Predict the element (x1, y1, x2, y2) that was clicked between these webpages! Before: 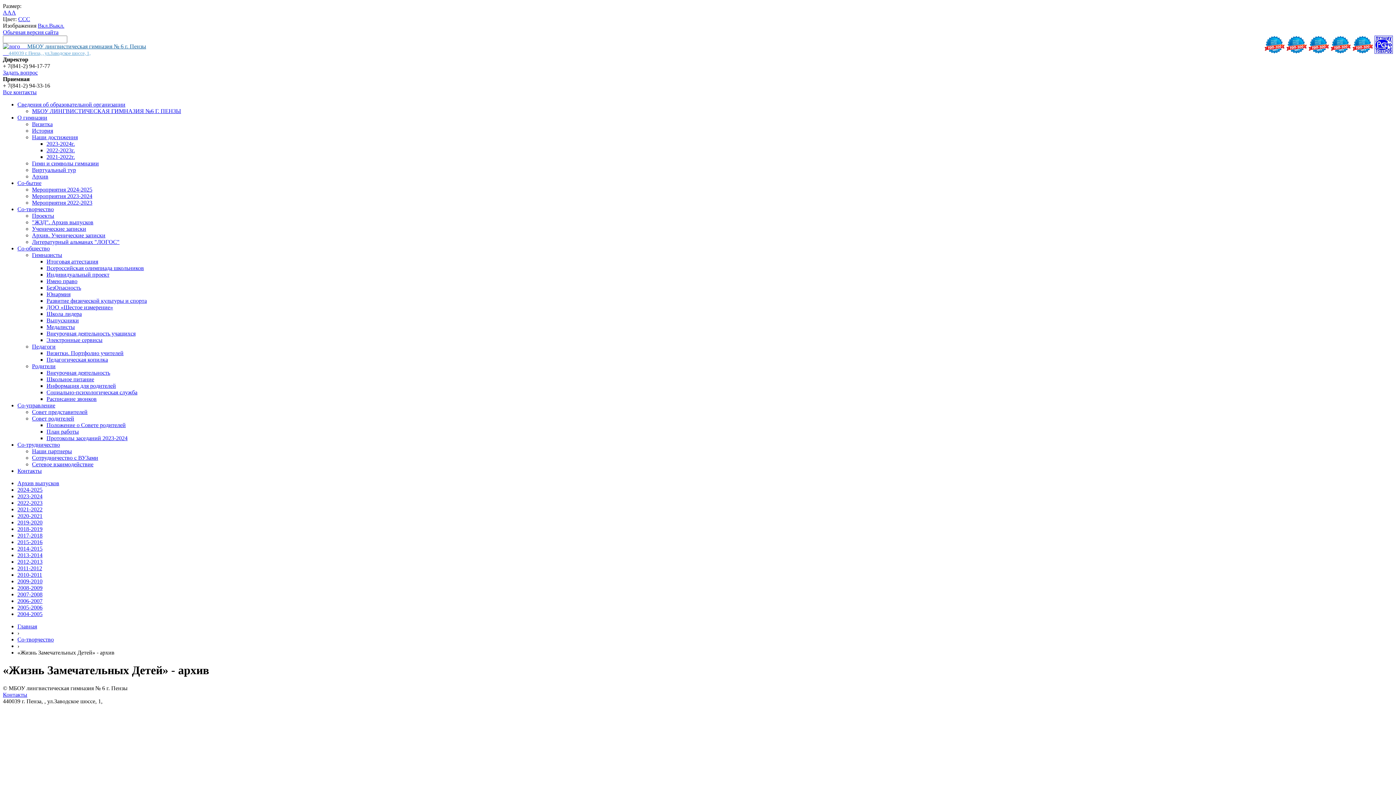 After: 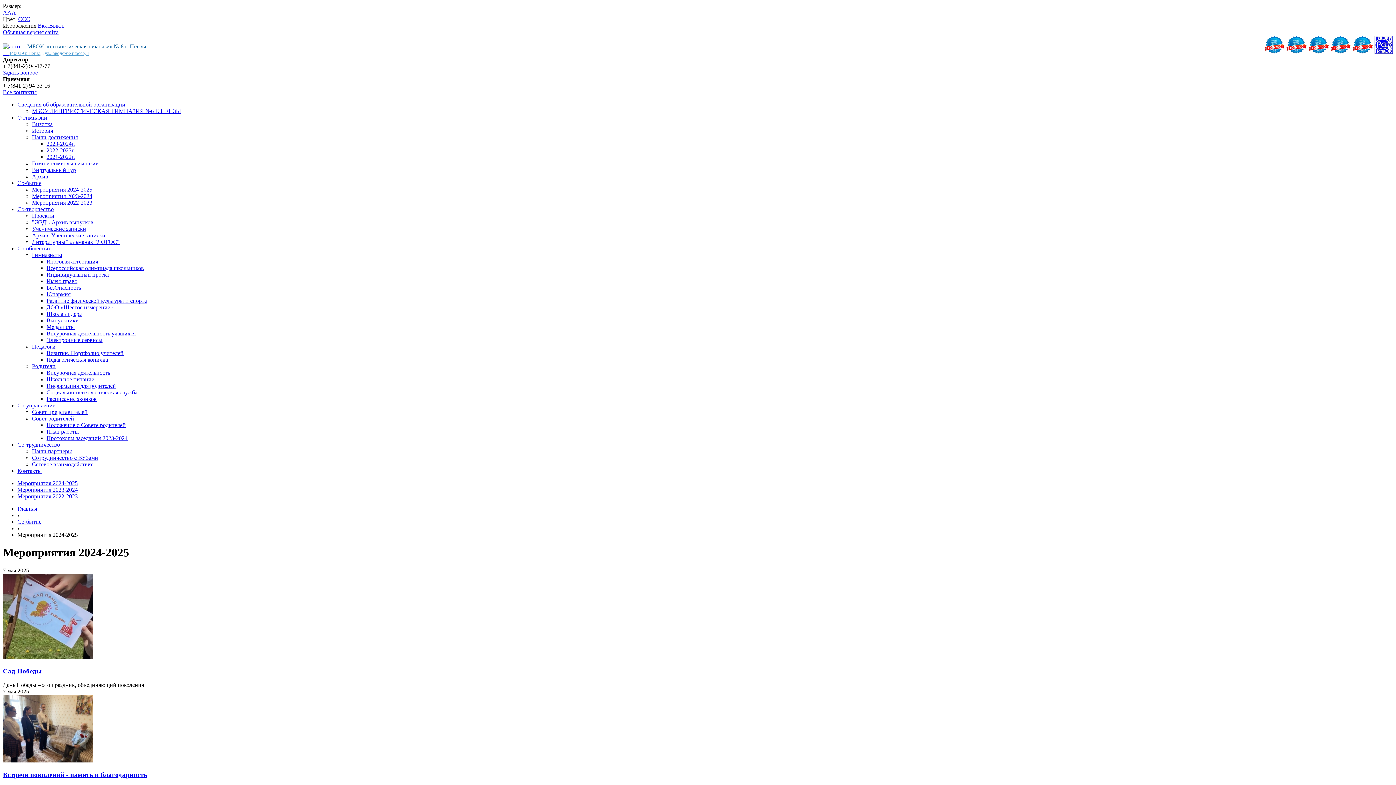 Action: bbox: (32, 186, 92, 192) label: Мероприятия 2024-2025